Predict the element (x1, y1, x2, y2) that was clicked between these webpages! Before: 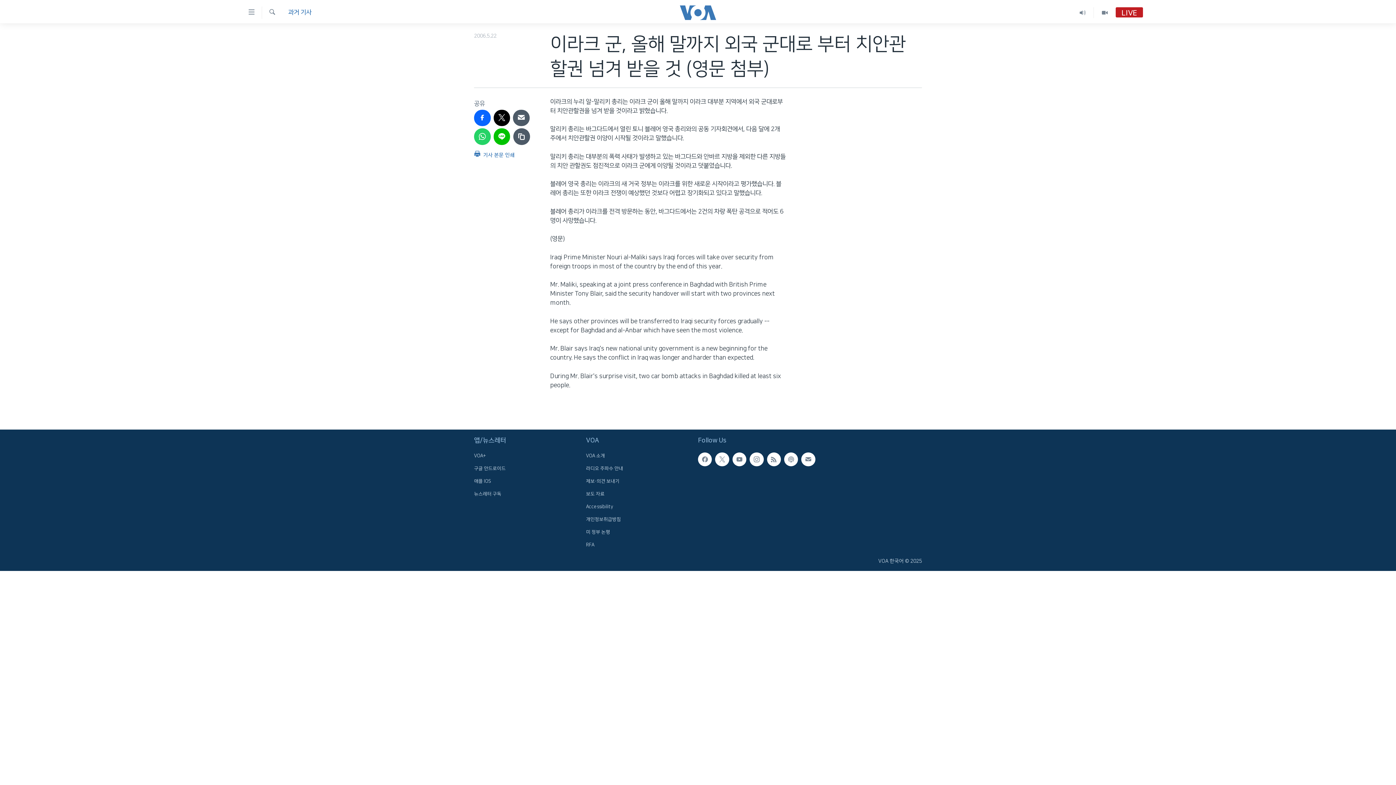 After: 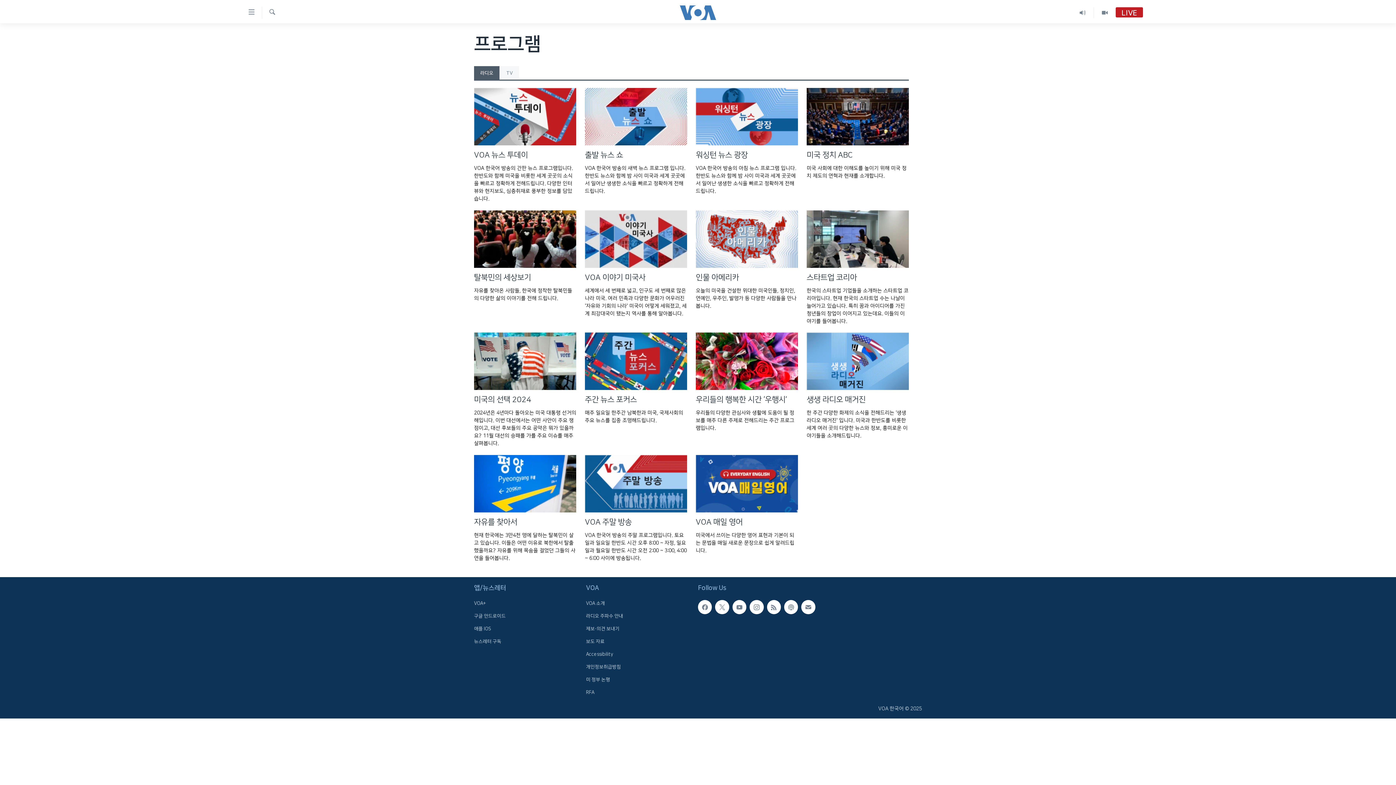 Action: bbox: (1072, 7, 1094, 18)